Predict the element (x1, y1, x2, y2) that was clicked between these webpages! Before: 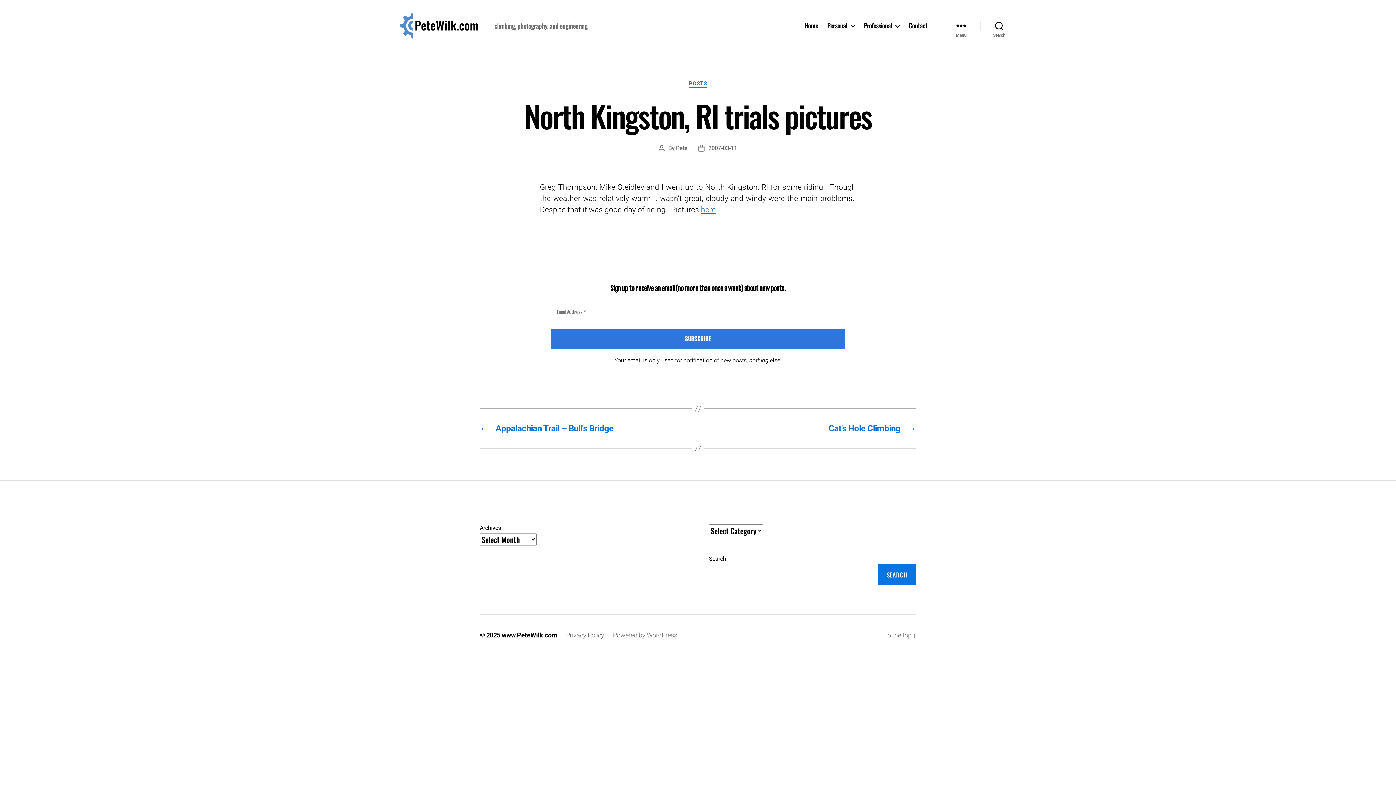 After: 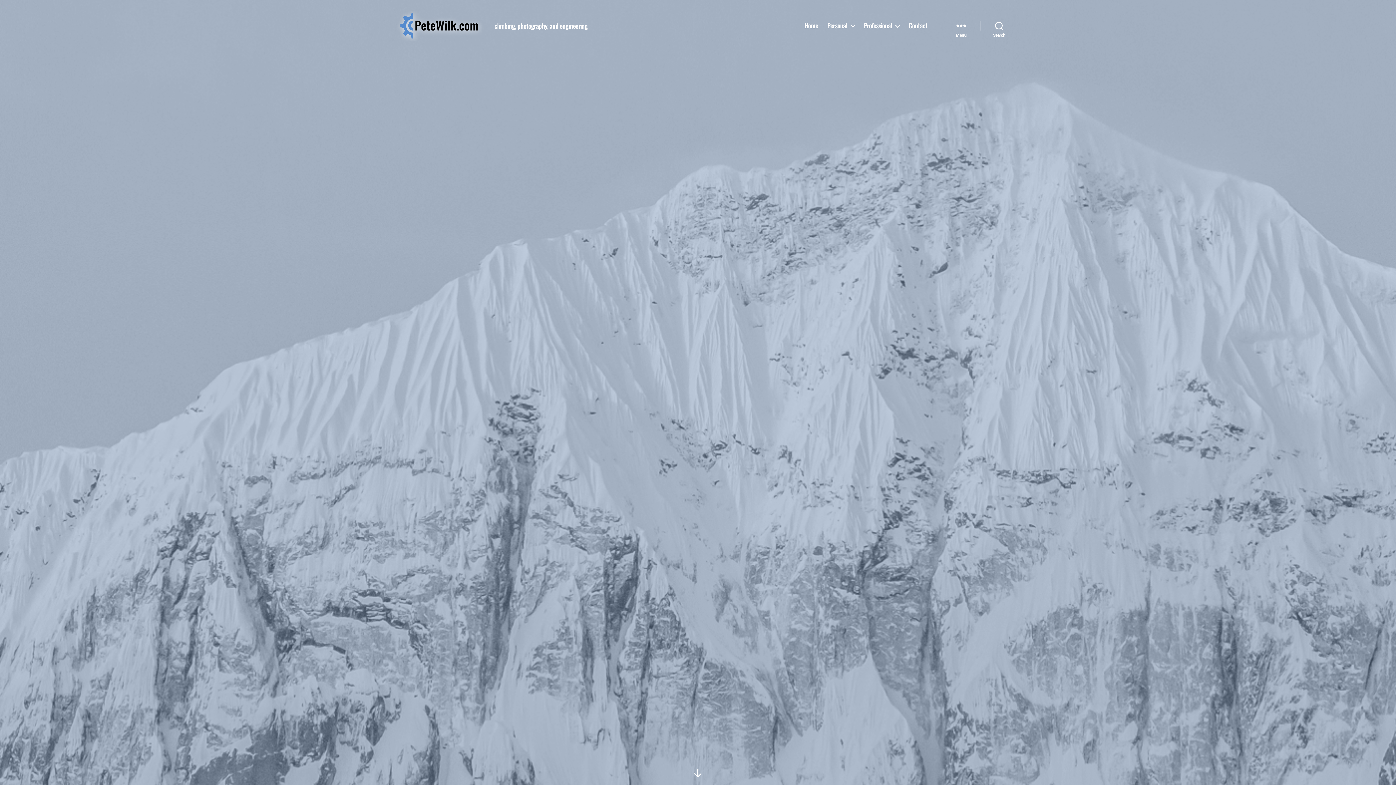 Action: bbox: (501, 631, 557, 639) label: www.PeteWilk.com